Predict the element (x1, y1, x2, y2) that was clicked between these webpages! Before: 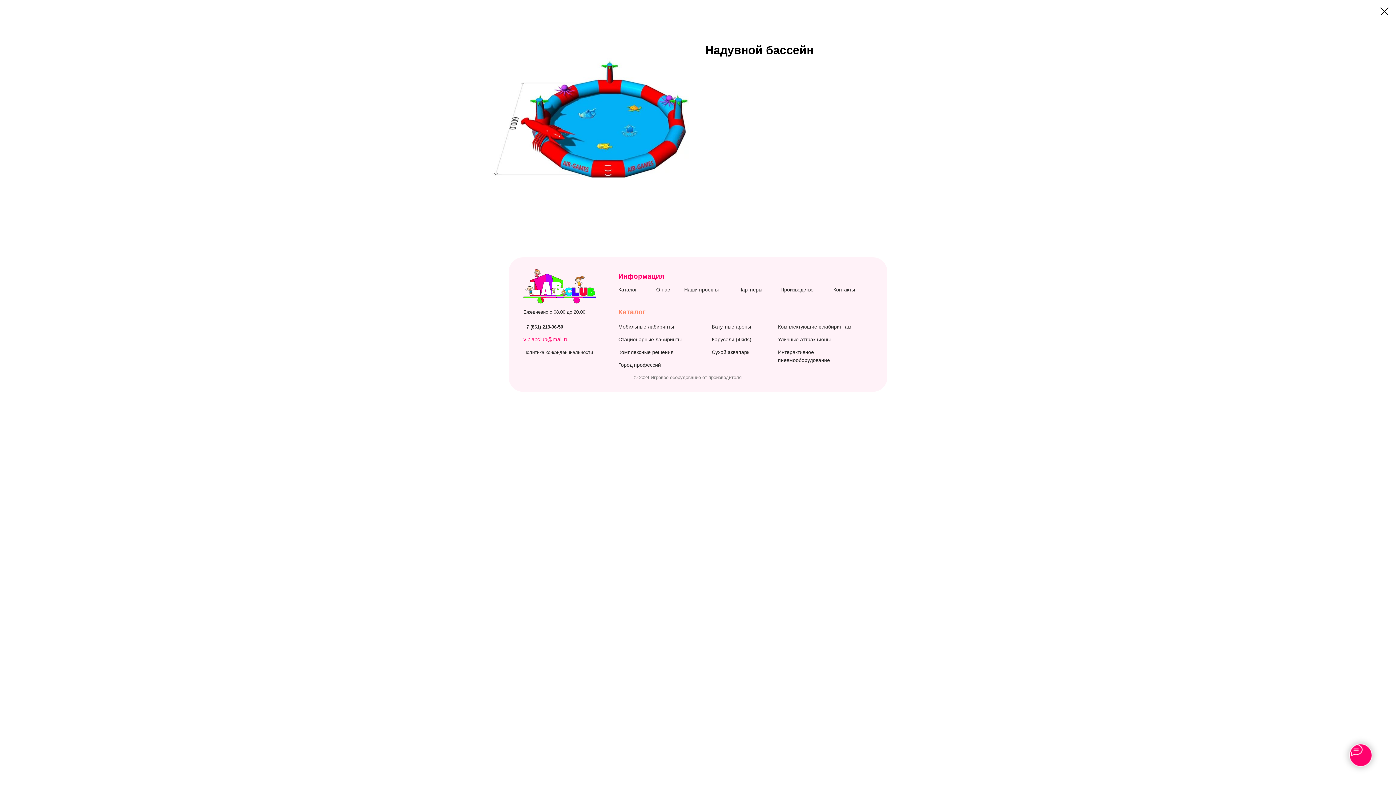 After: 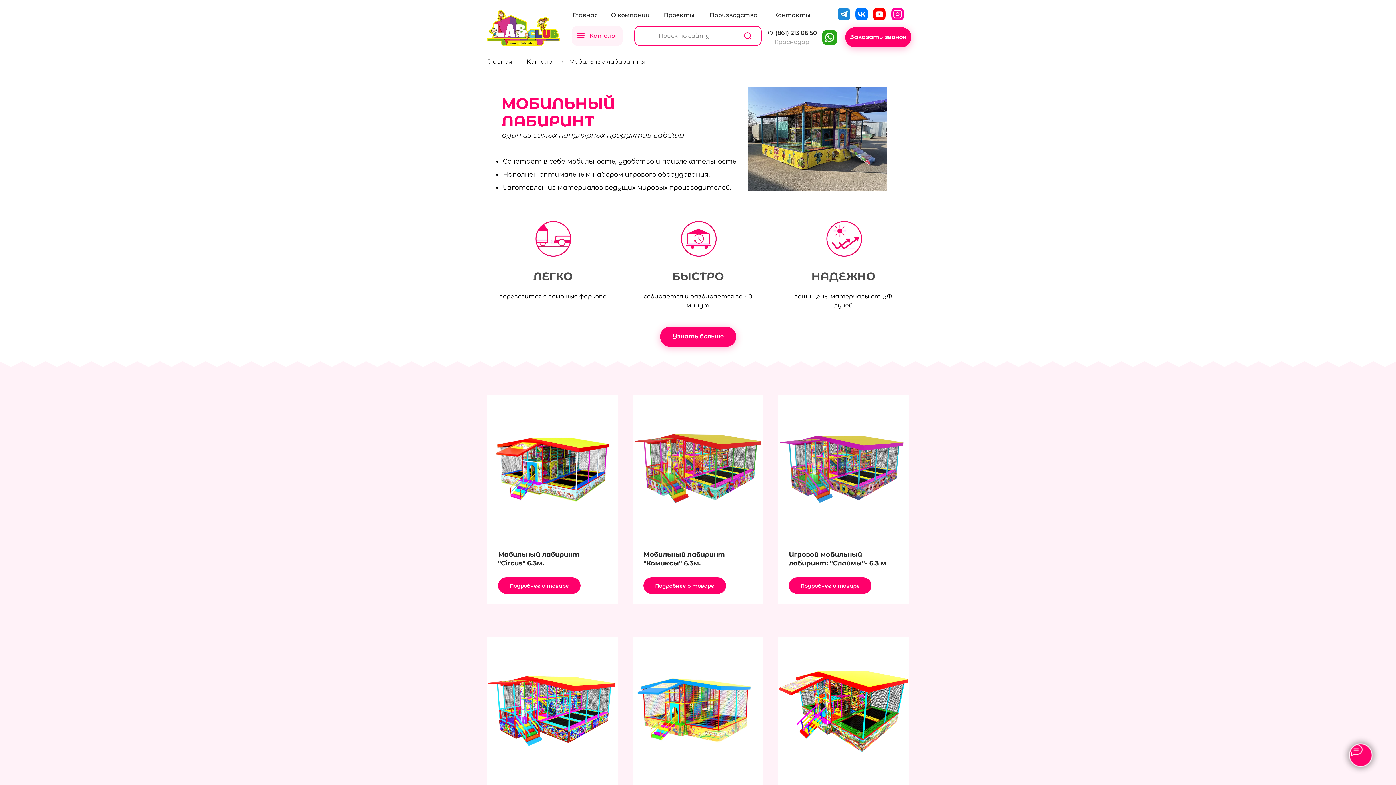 Action: label: Мобильные лабиринты bbox: (618, 324, 674, 329)